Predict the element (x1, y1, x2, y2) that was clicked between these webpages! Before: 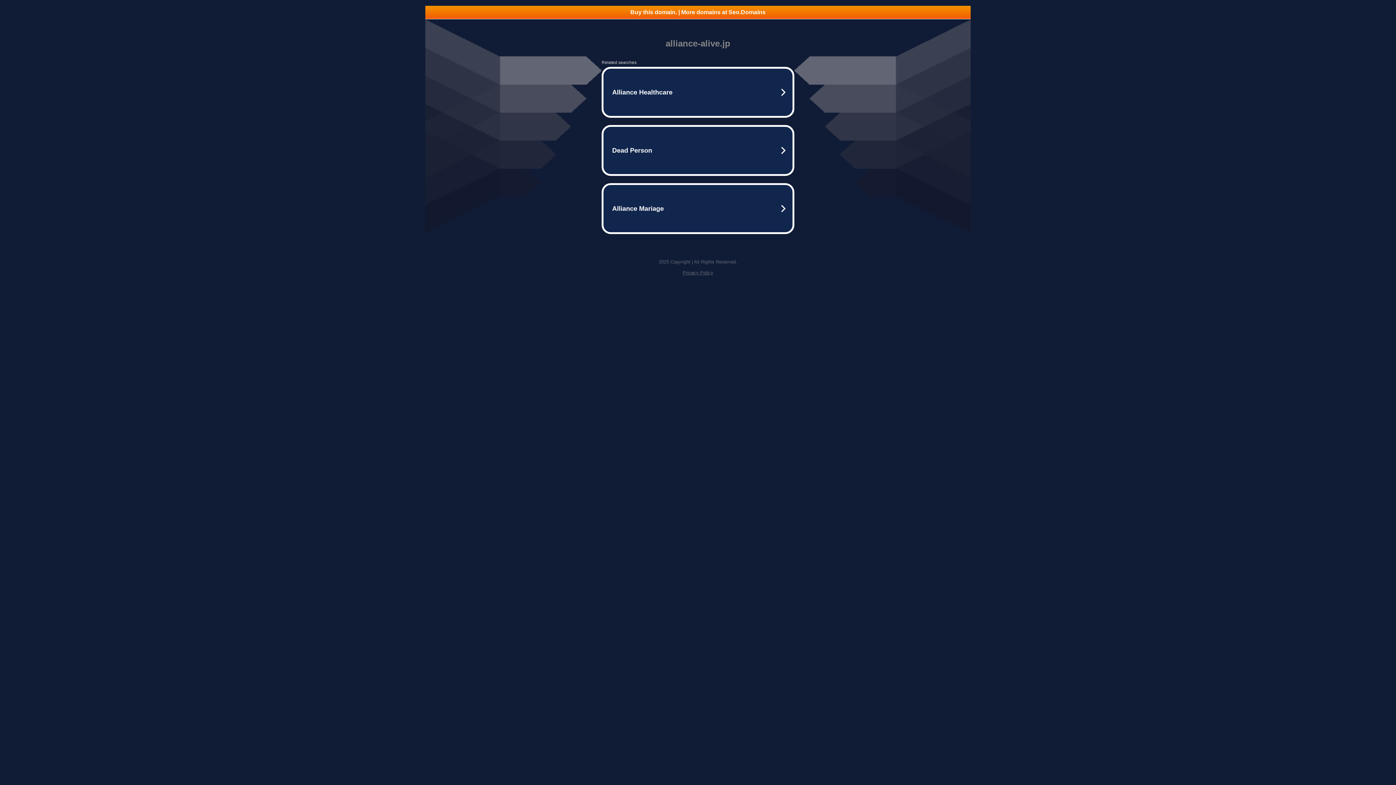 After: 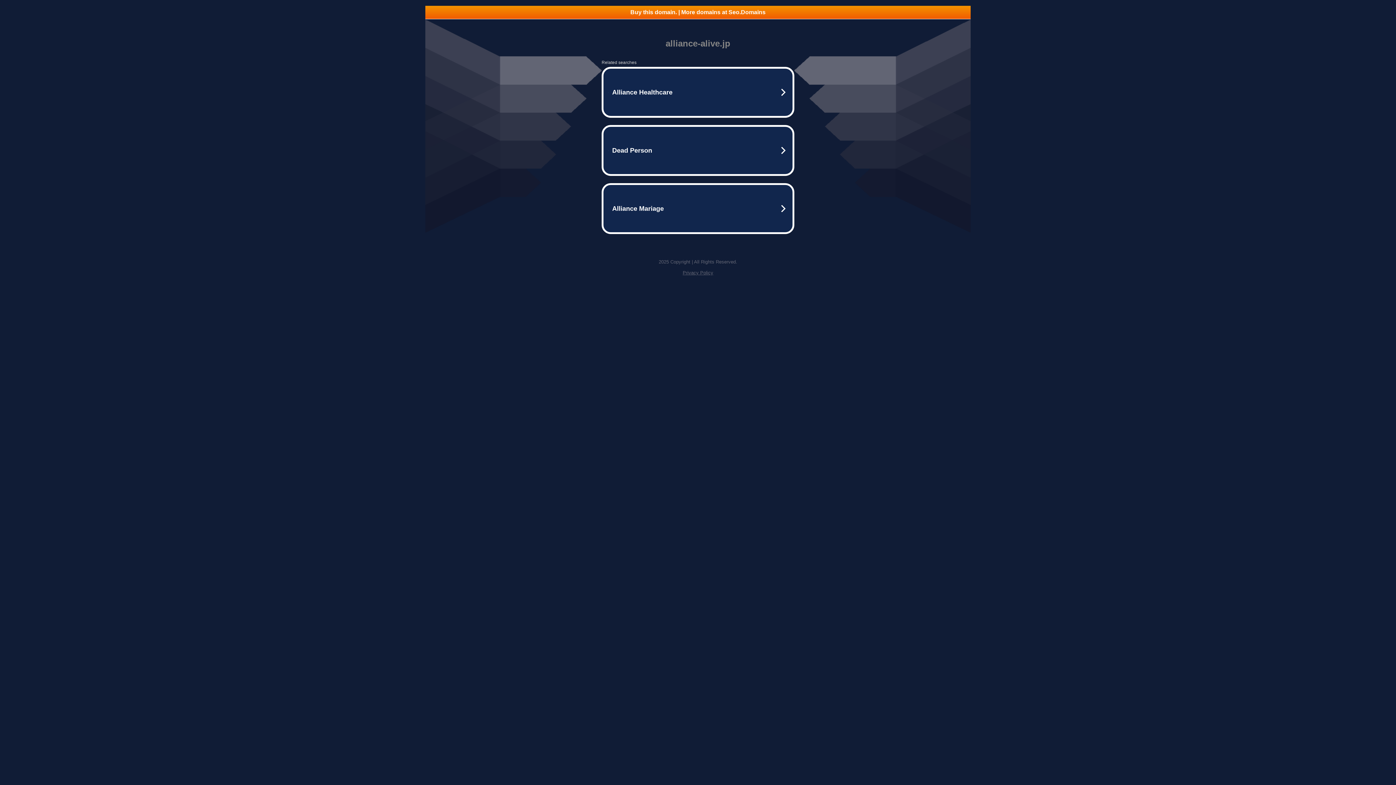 Action: bbox: (425, 5, 970, 18) label: Buy this domain. | More domains at Seo.Domains